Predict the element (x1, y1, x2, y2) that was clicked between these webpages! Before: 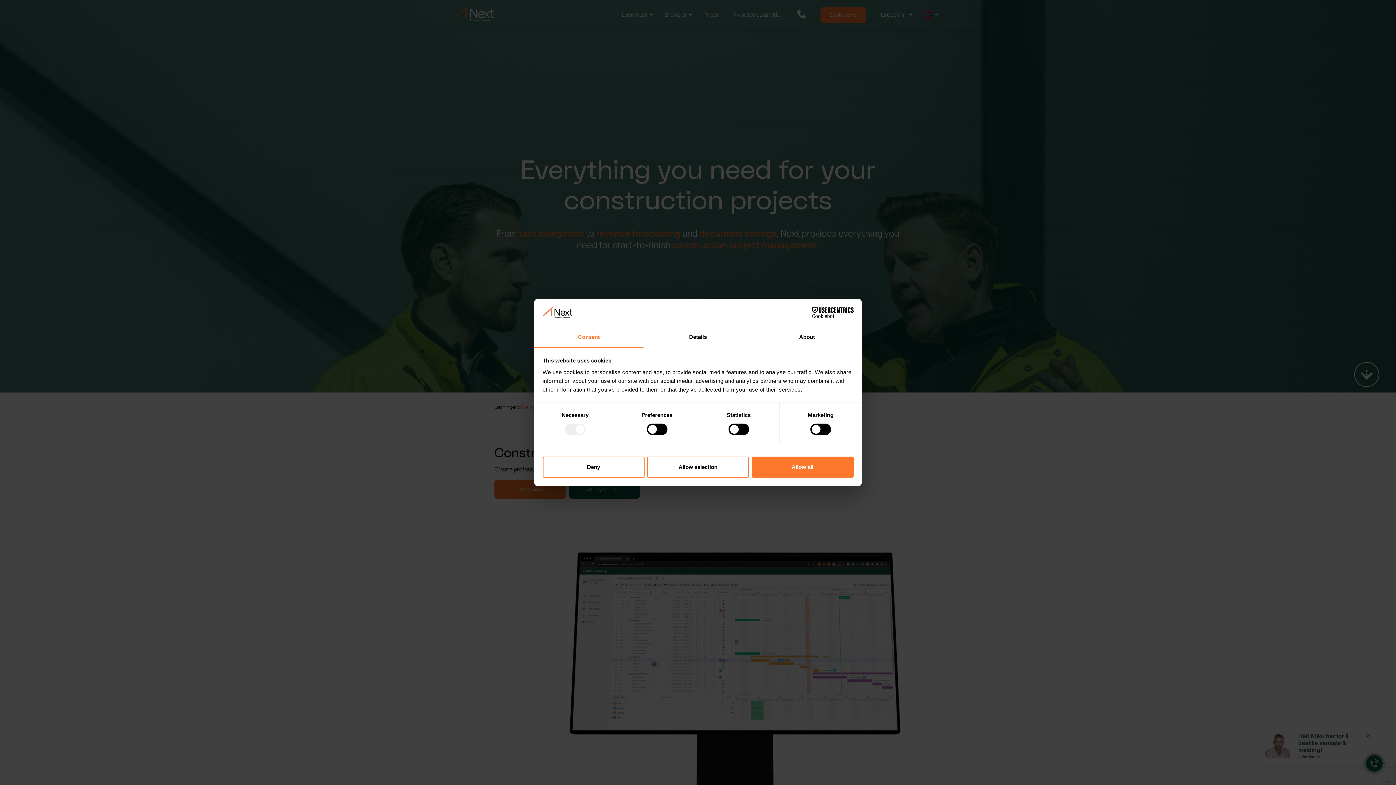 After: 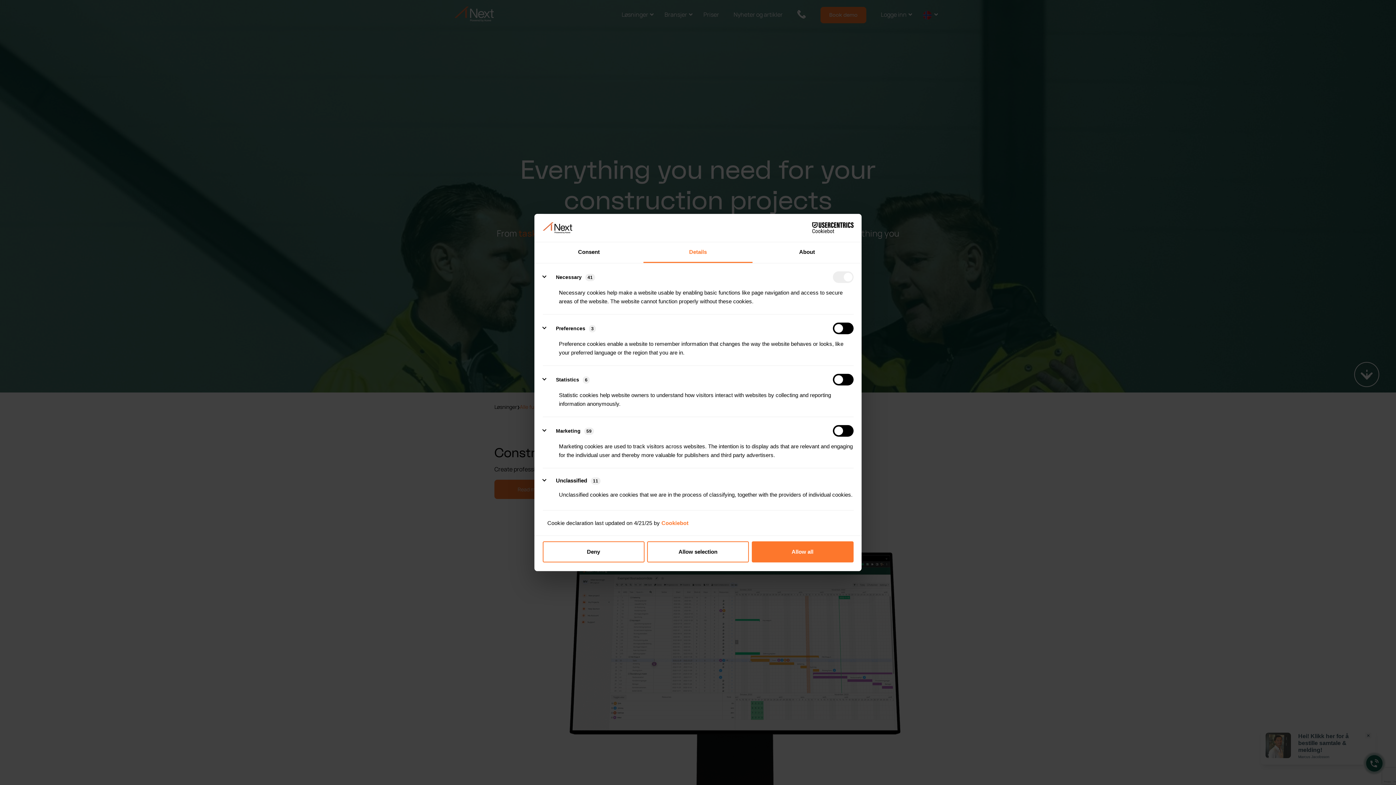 Action: label: Details bbox: (643, 327, 752, 348)